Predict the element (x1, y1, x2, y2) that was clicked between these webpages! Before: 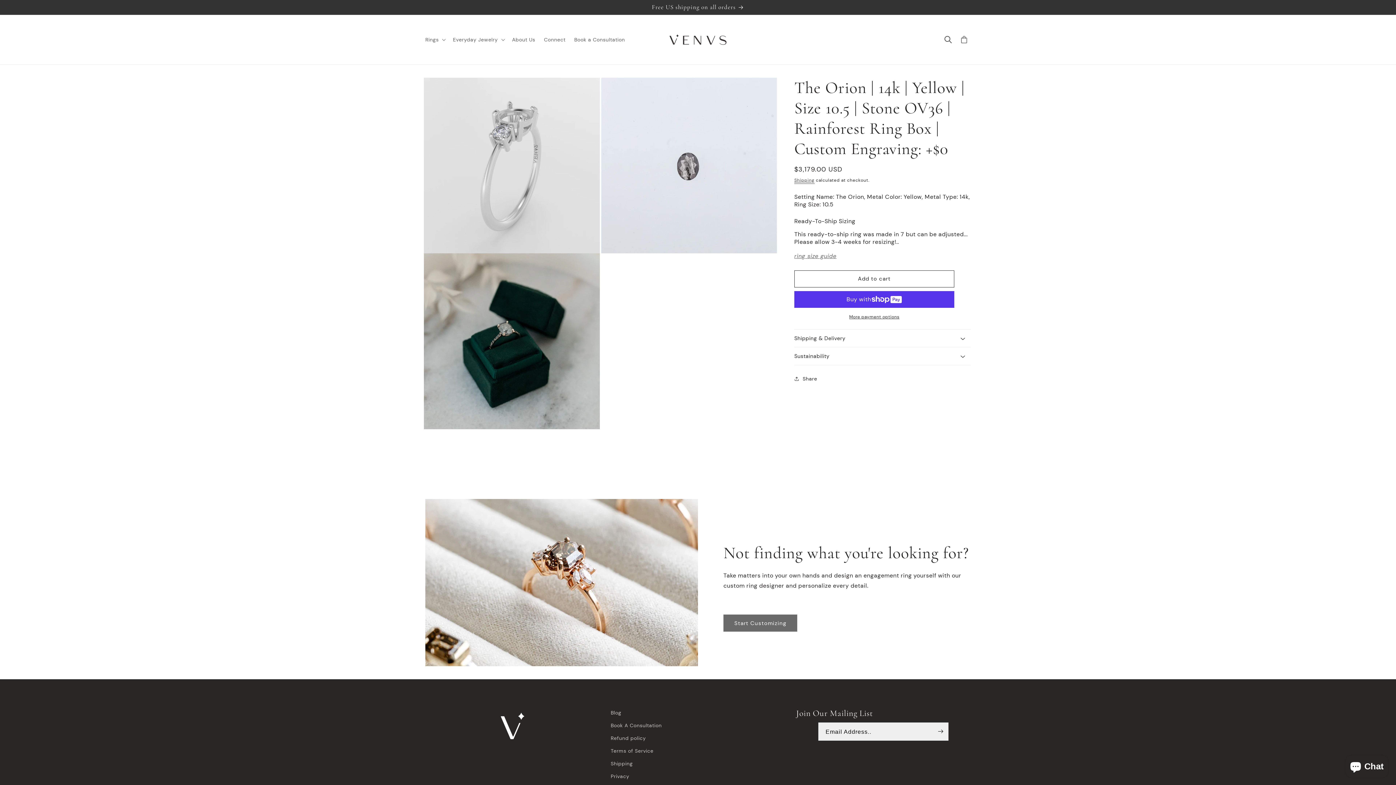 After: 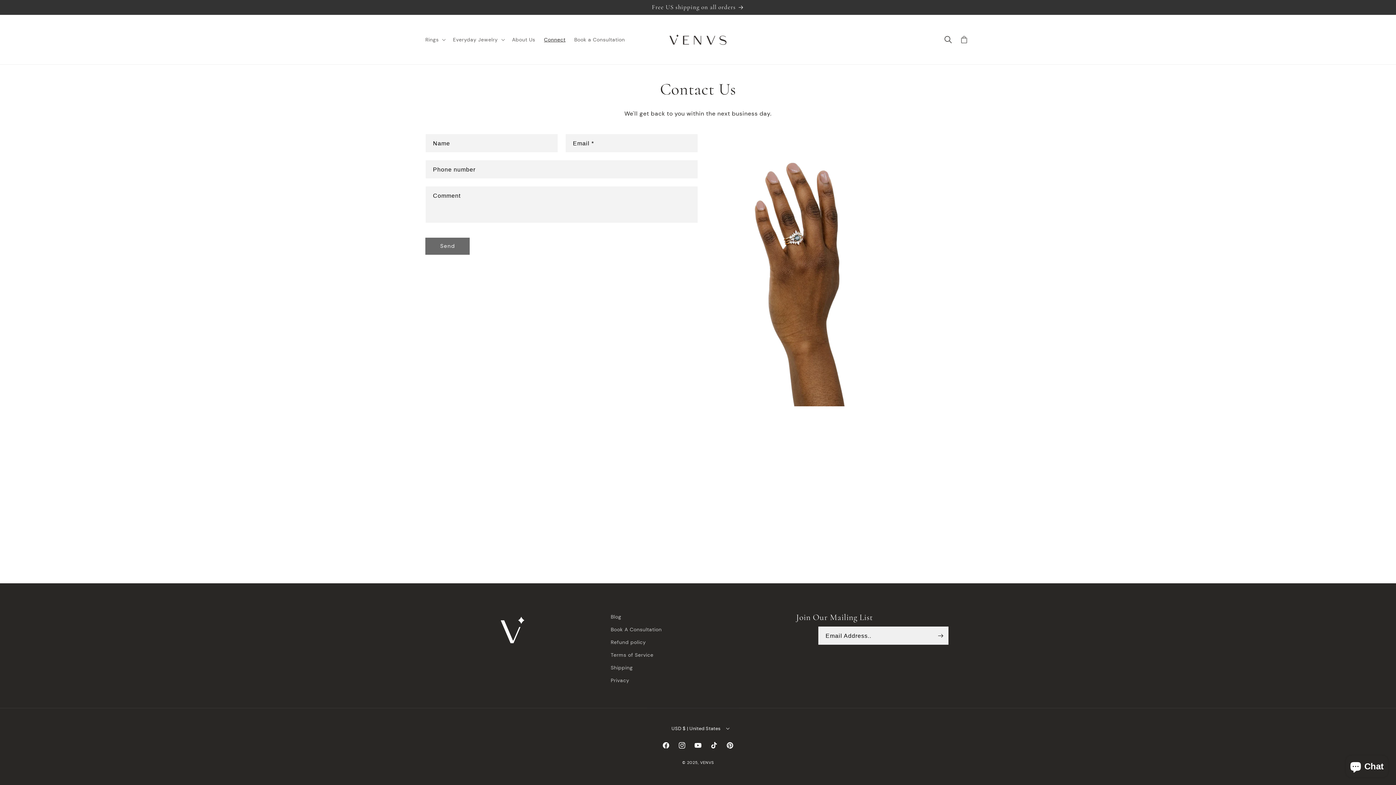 Action: bbox: (539, 31, 570, 47) label: Connect